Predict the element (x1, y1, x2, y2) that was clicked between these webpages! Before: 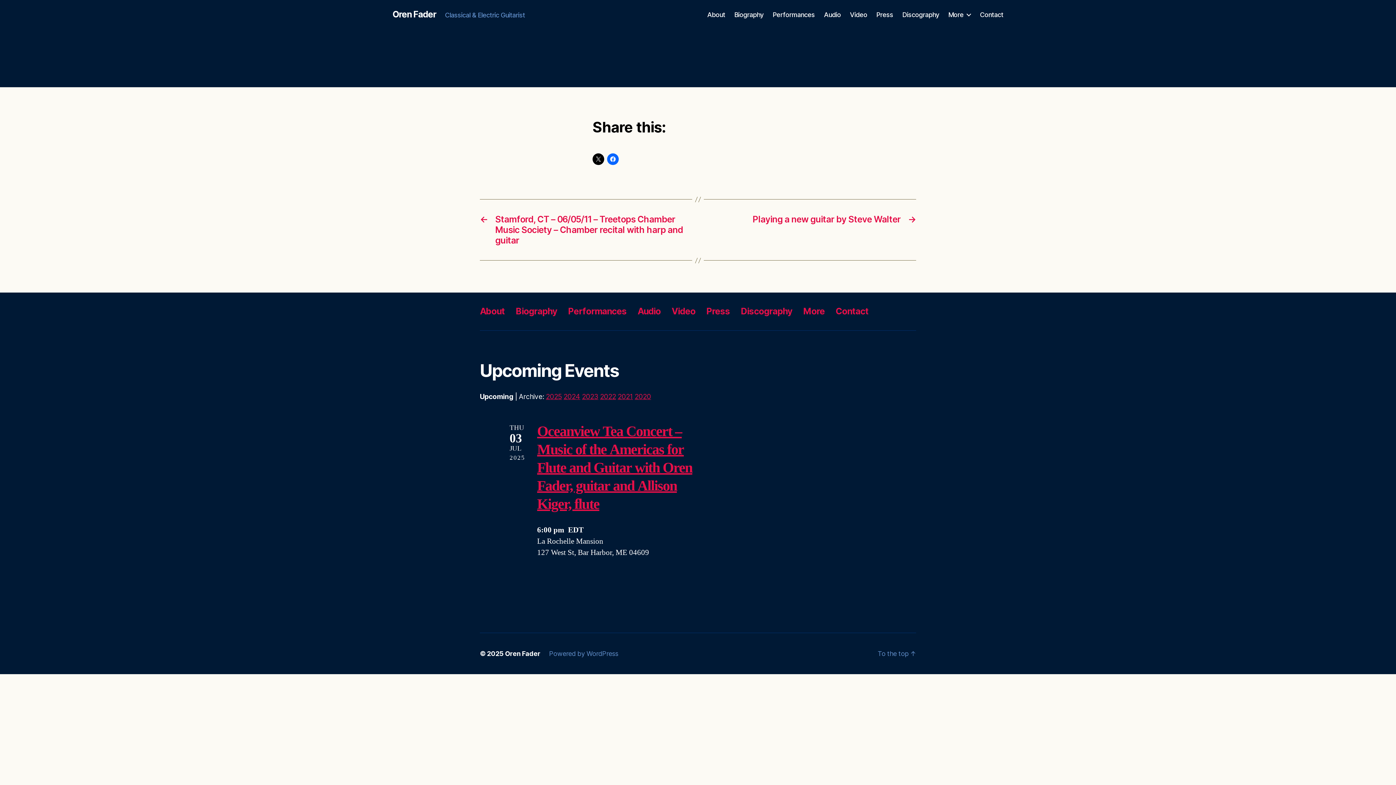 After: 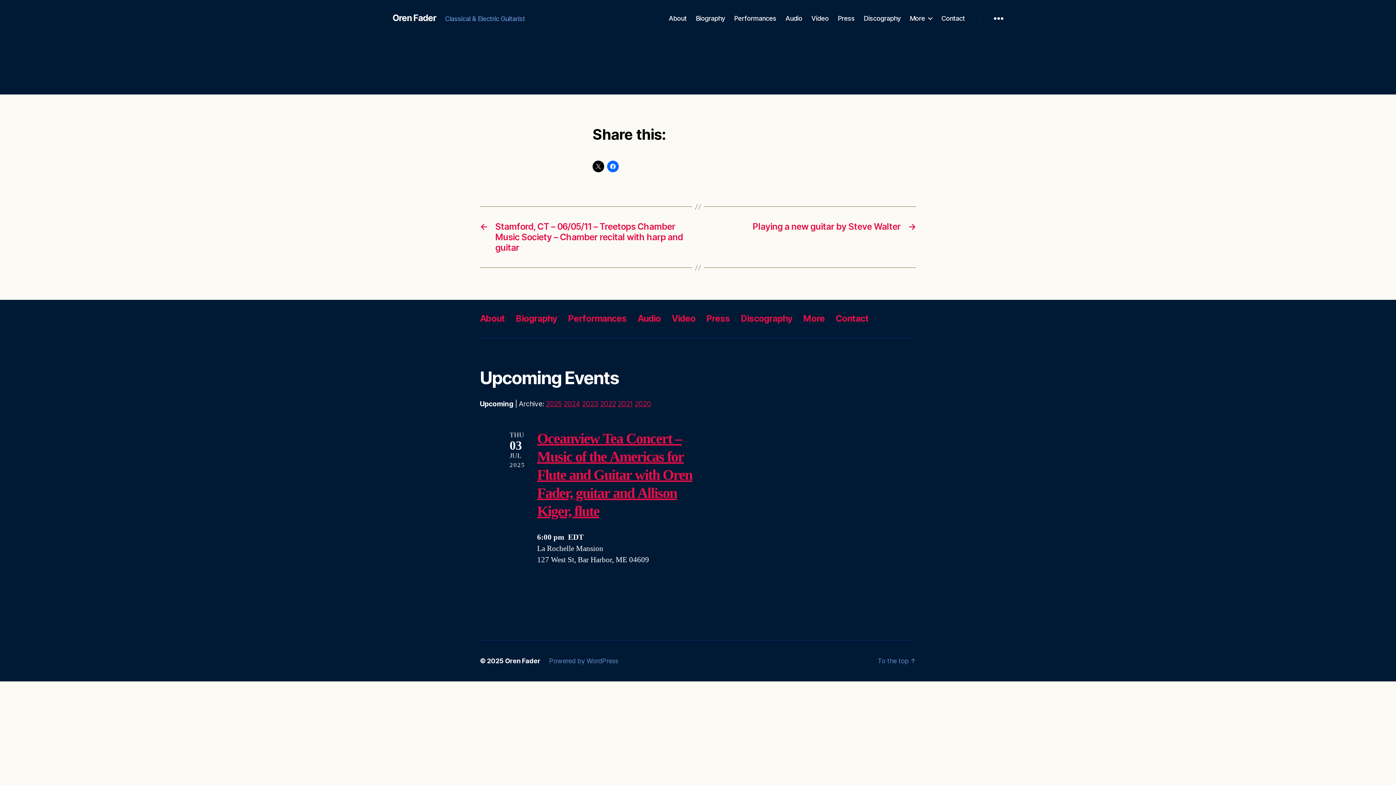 Action: bbox: (592, 153, 604, 165)